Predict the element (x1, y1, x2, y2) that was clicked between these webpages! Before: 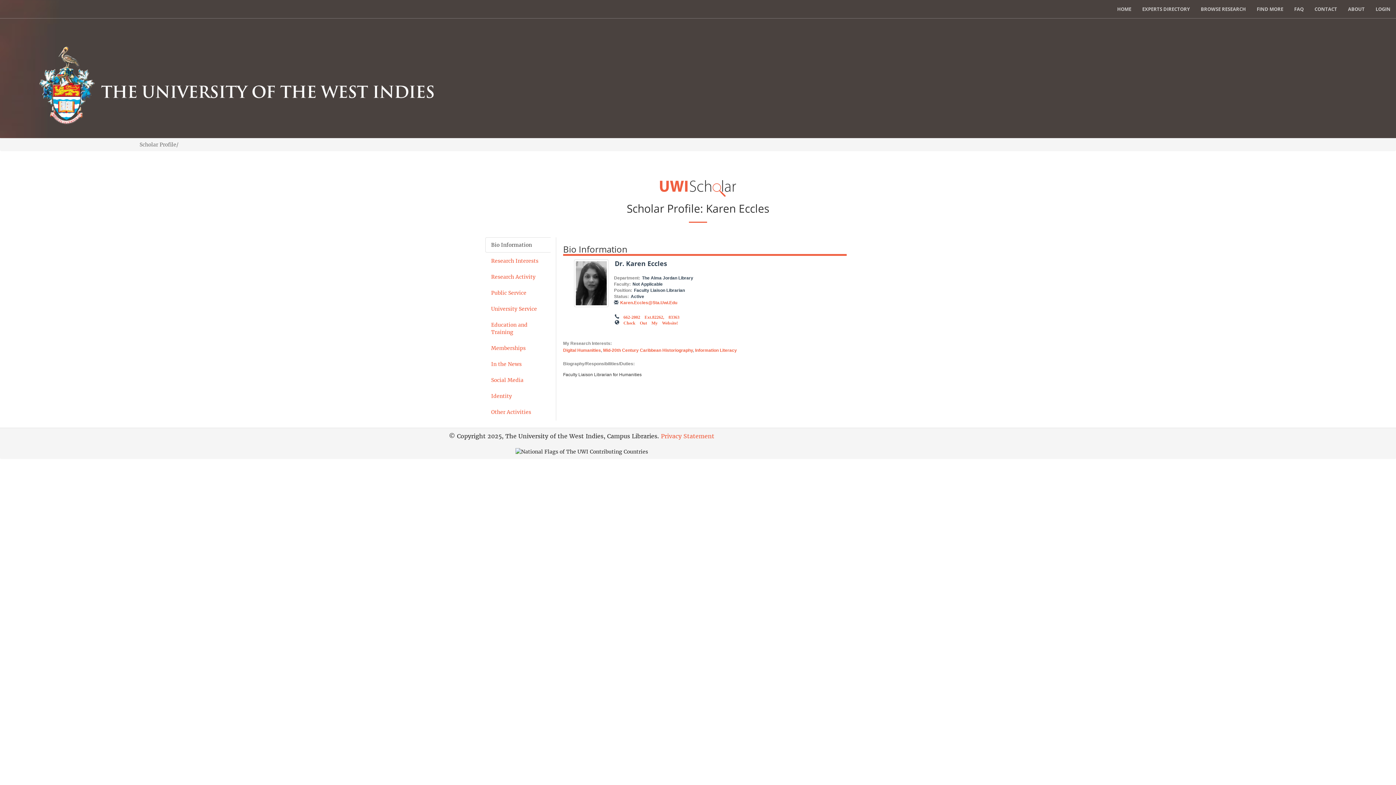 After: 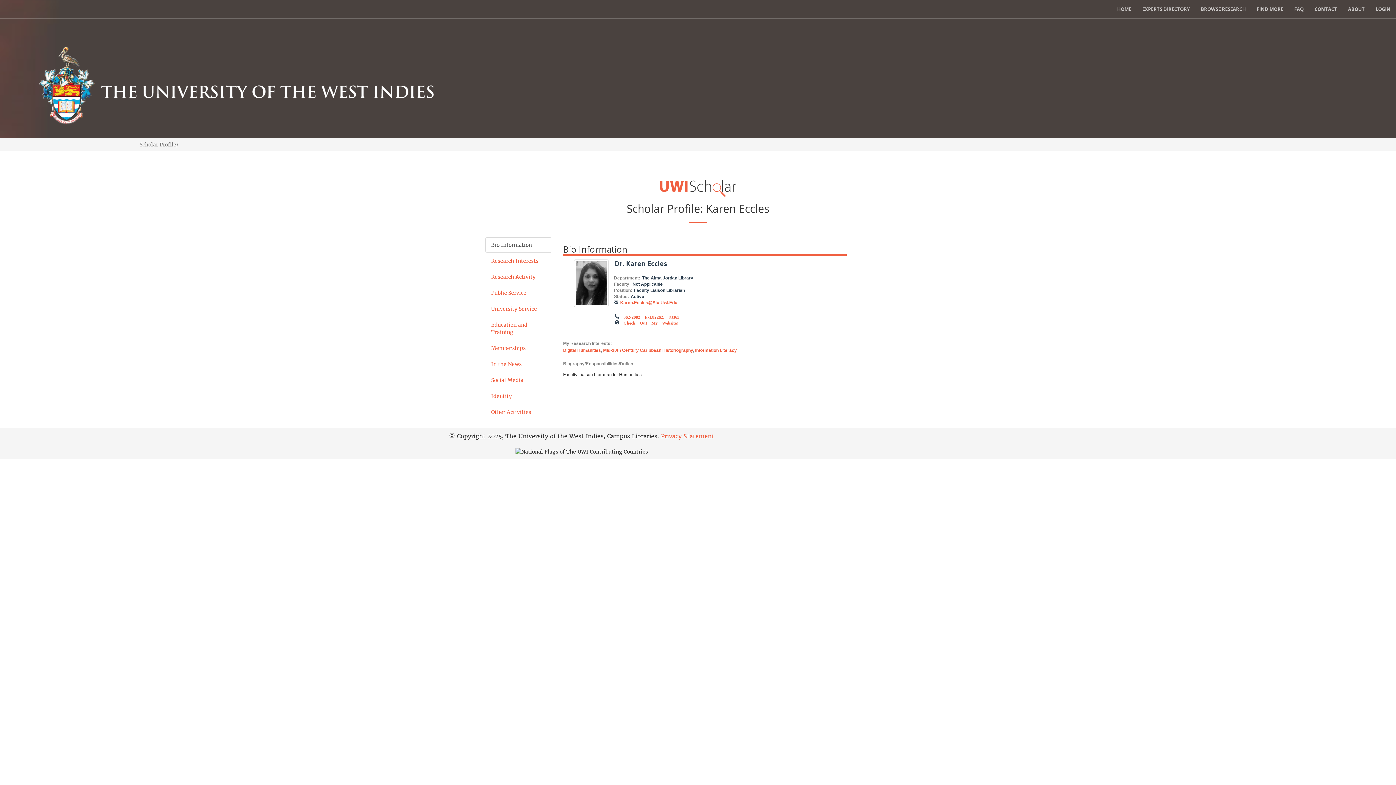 Action: bbox: (0, 0, 10, 18)